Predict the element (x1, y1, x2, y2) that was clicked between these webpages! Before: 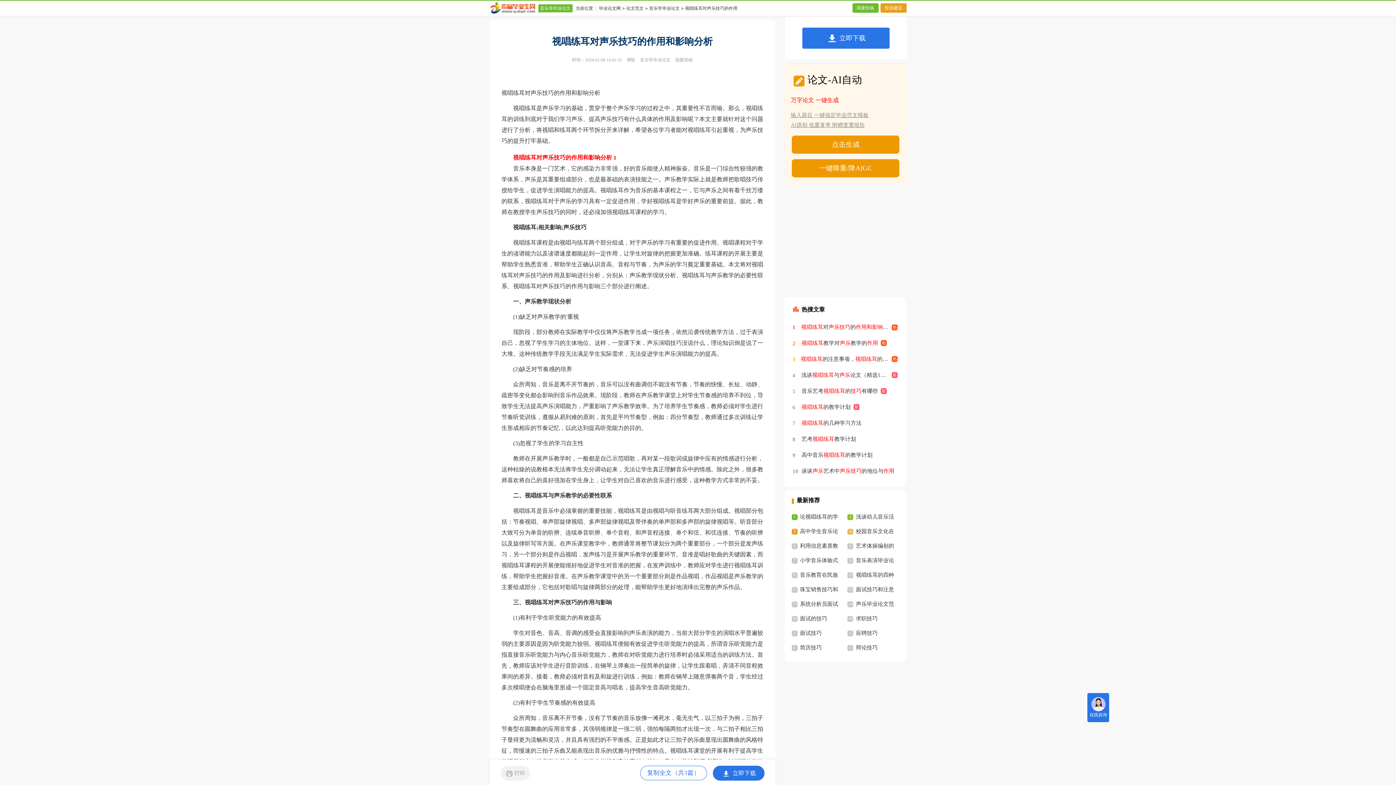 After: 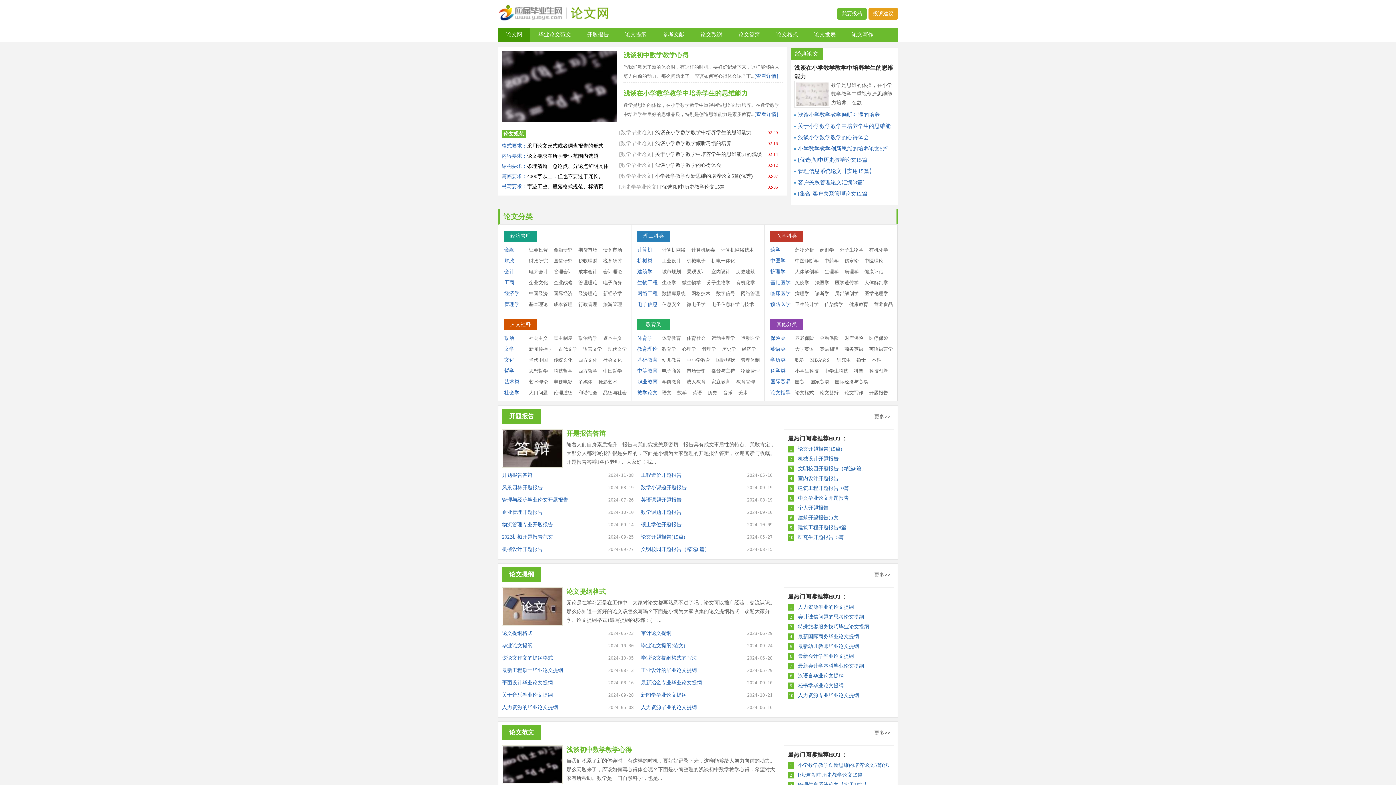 Action: bbox: (599, 0, 620, 16) label: 毕业论文网